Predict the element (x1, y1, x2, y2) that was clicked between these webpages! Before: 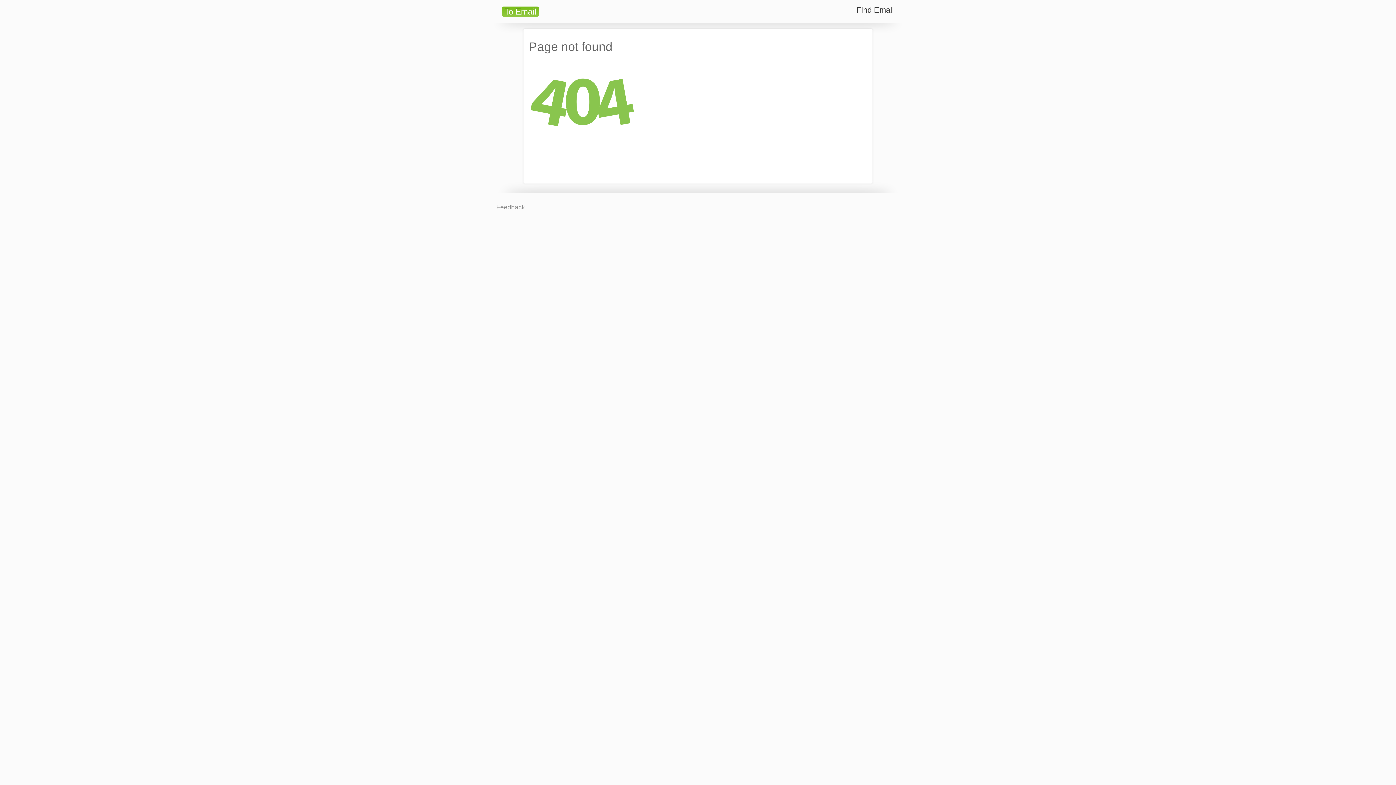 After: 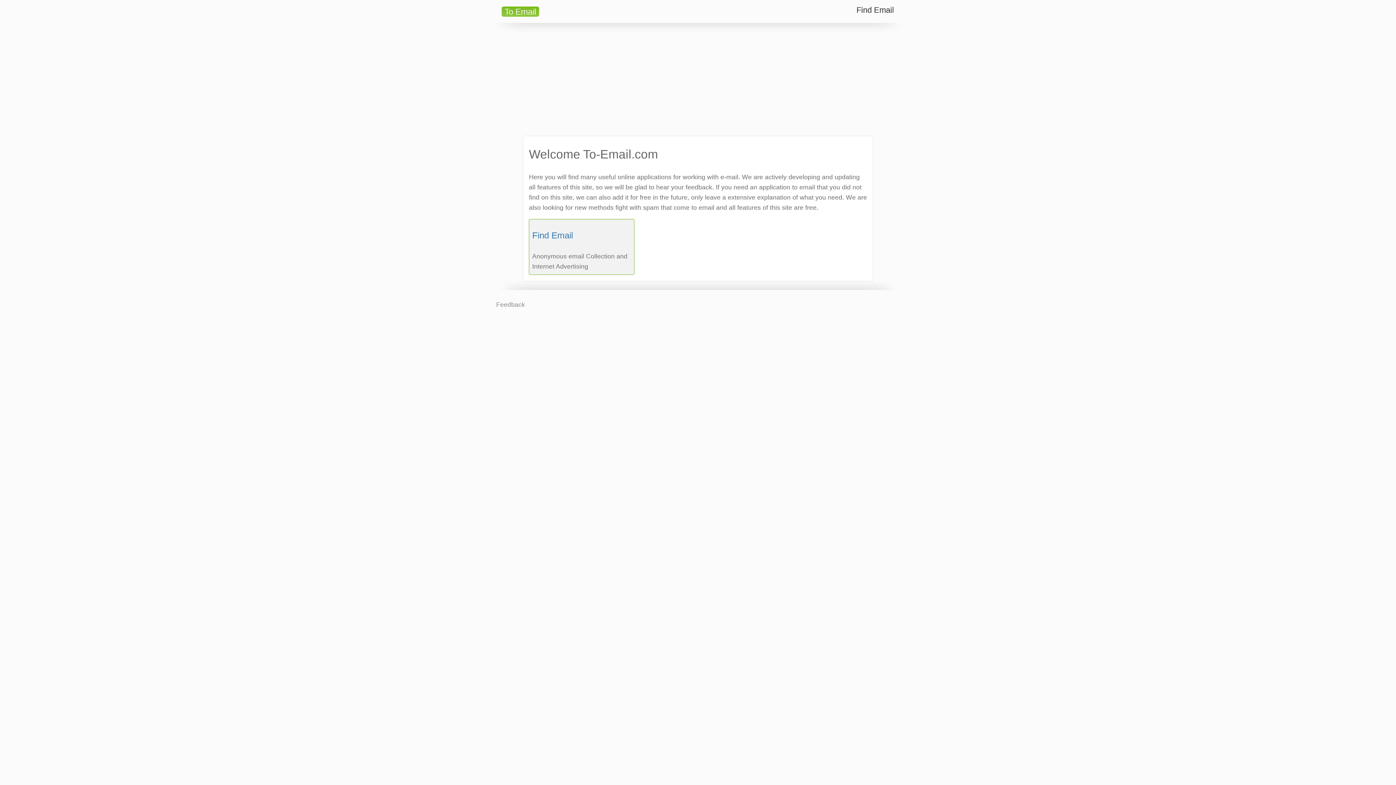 Action: bbox: (496, 2, 544, 20) label: To Email